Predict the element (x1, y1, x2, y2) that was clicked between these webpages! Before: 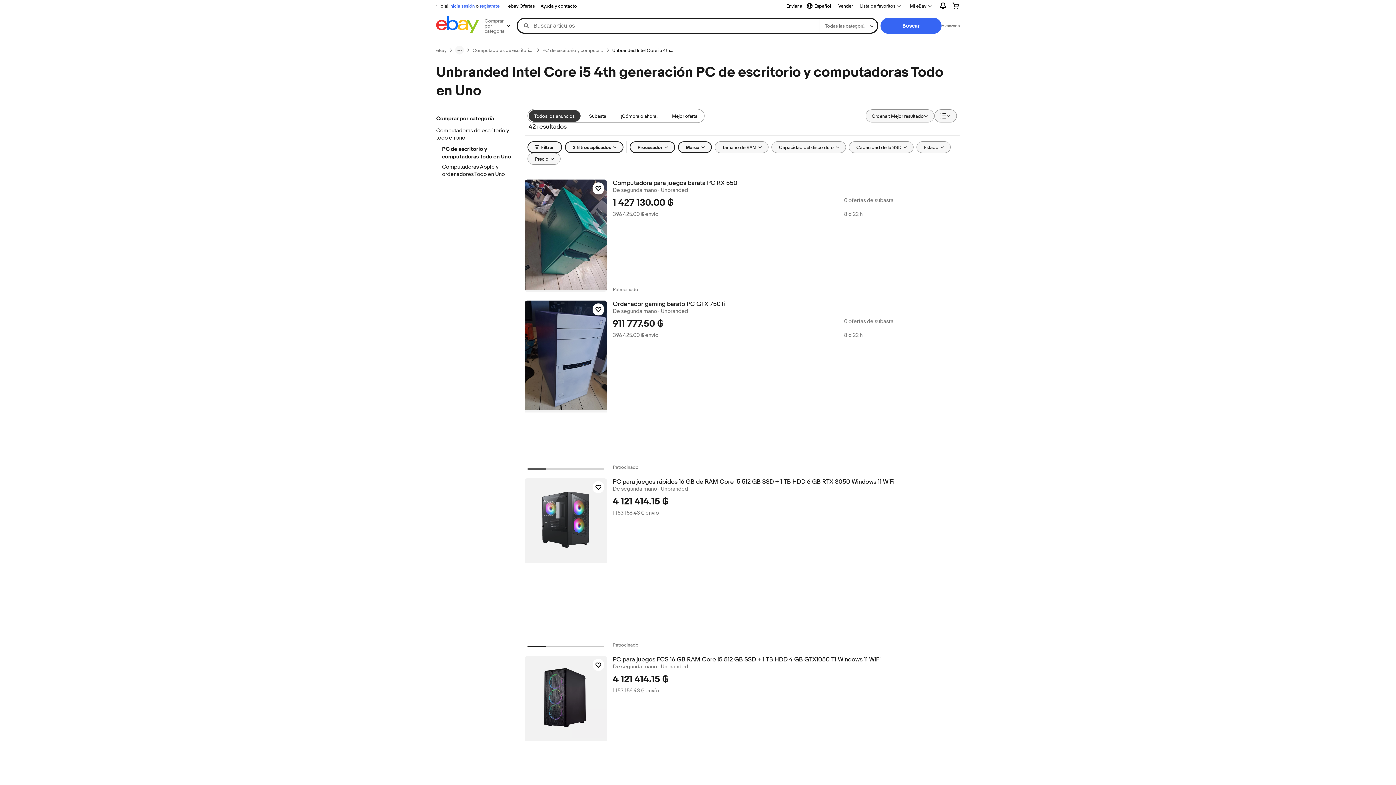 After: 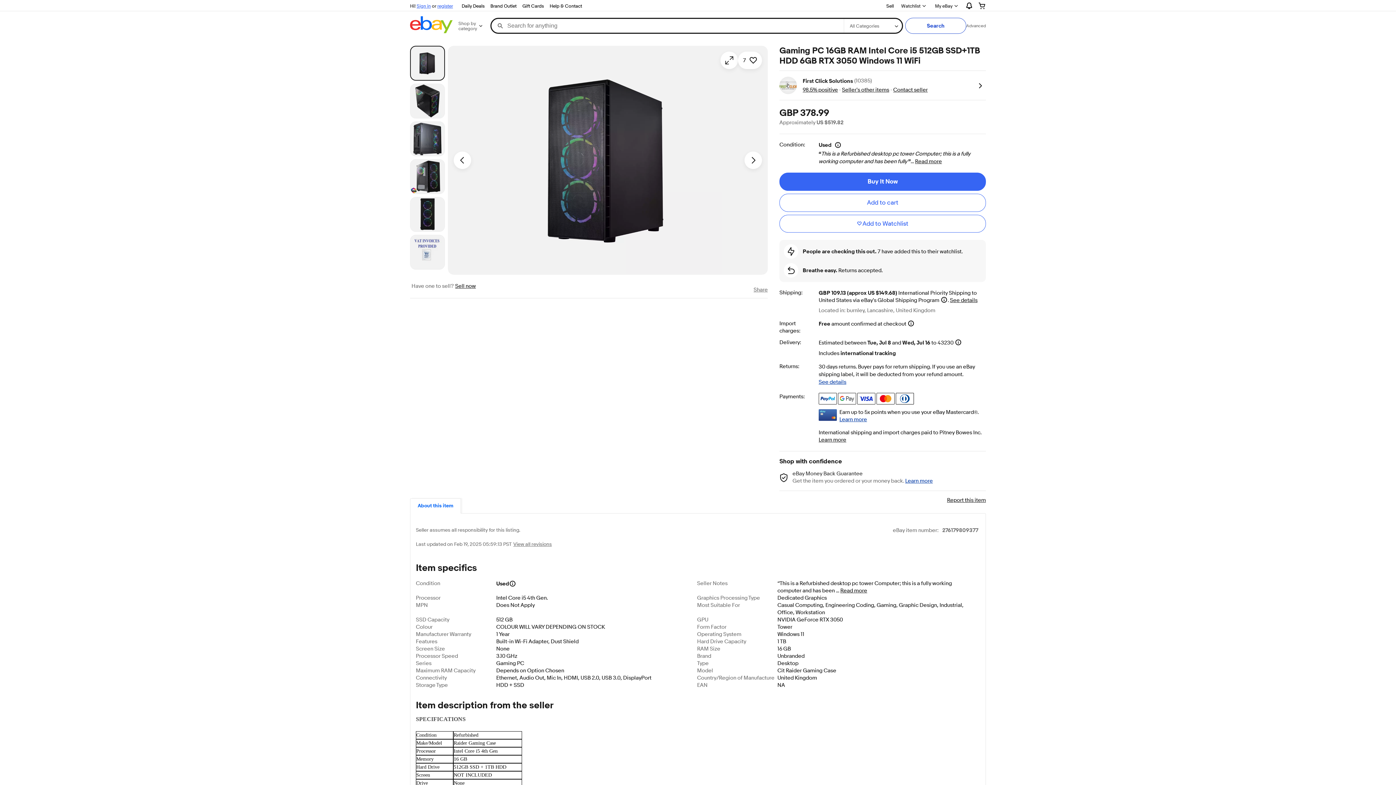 Action: bbox: (524, 656, 607, 740)